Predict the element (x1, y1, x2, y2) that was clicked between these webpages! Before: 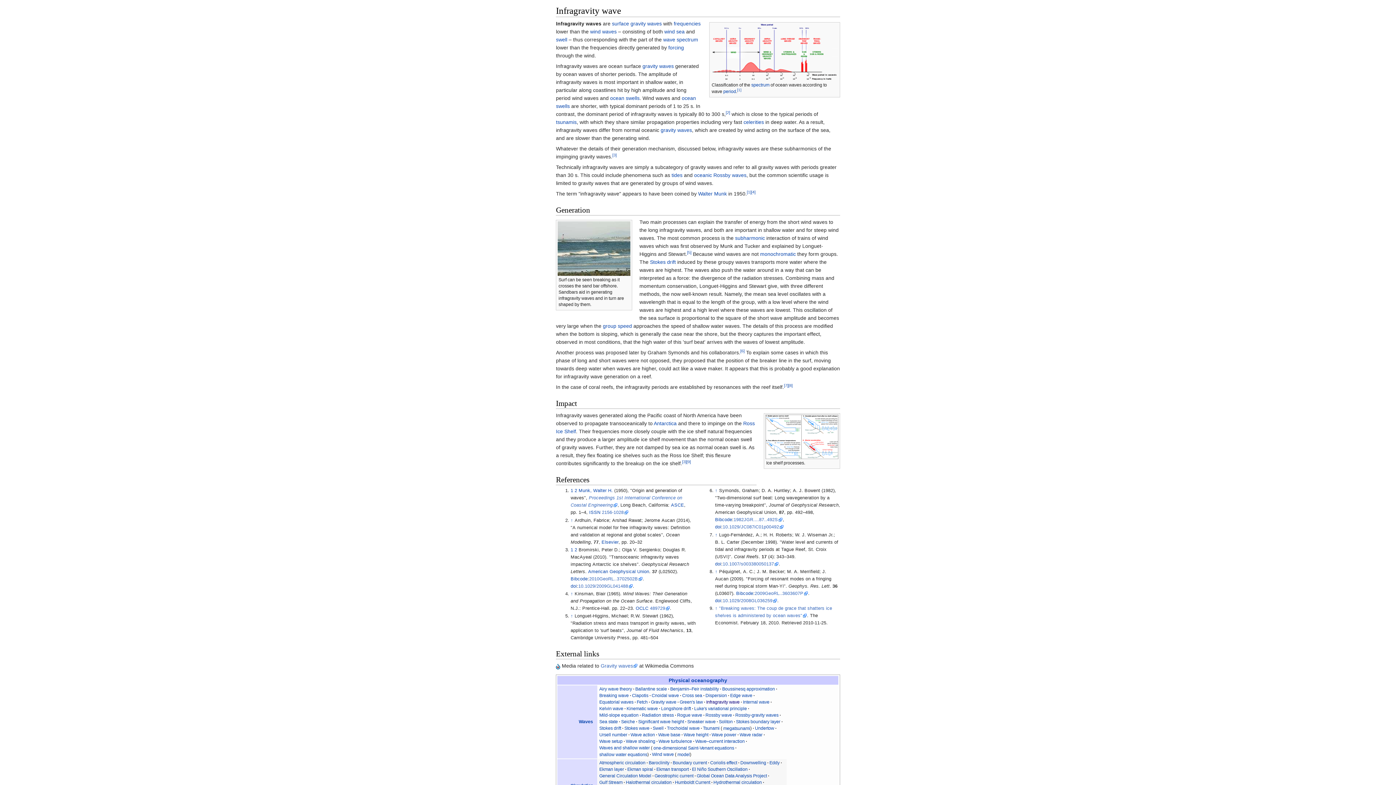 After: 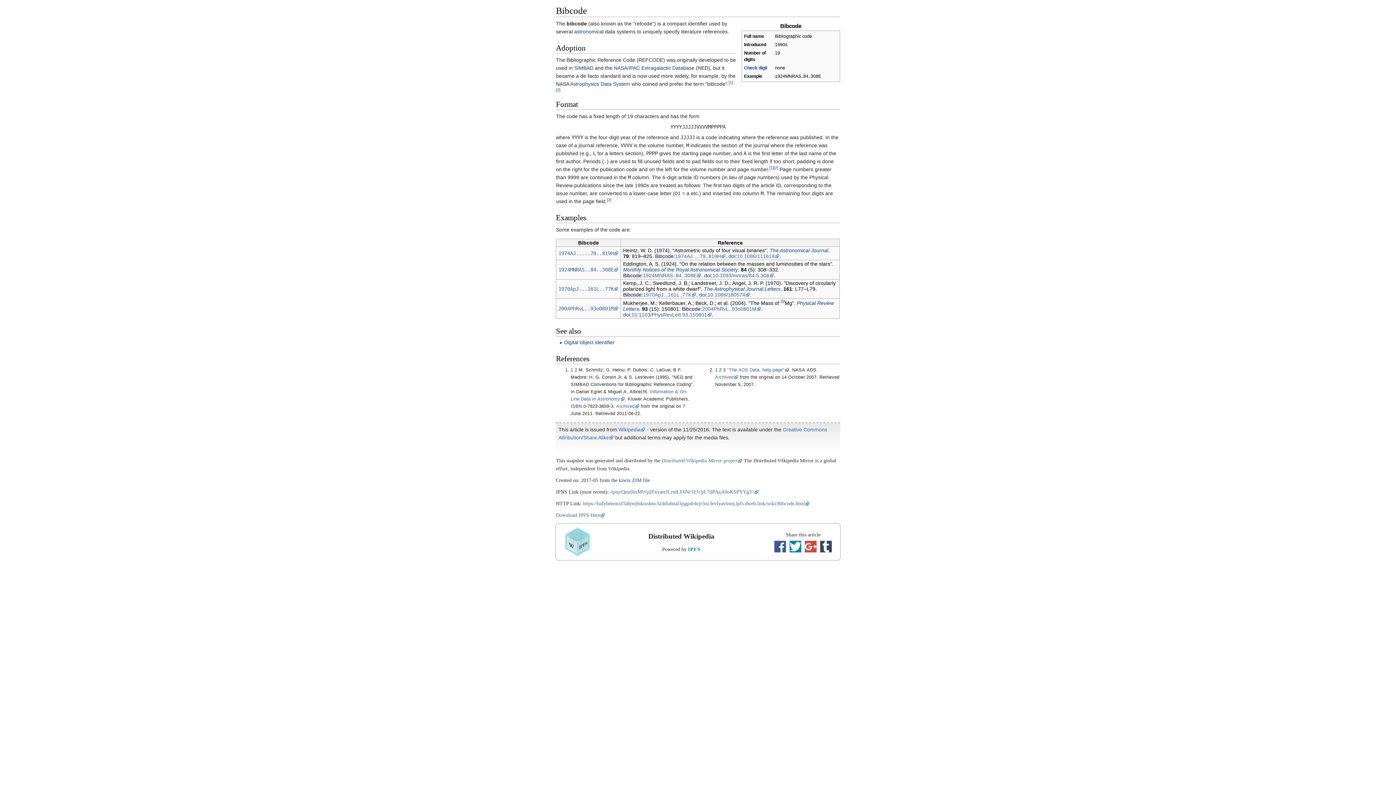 Action: bbox: (736, 591, 753, 596) label: Bibcode